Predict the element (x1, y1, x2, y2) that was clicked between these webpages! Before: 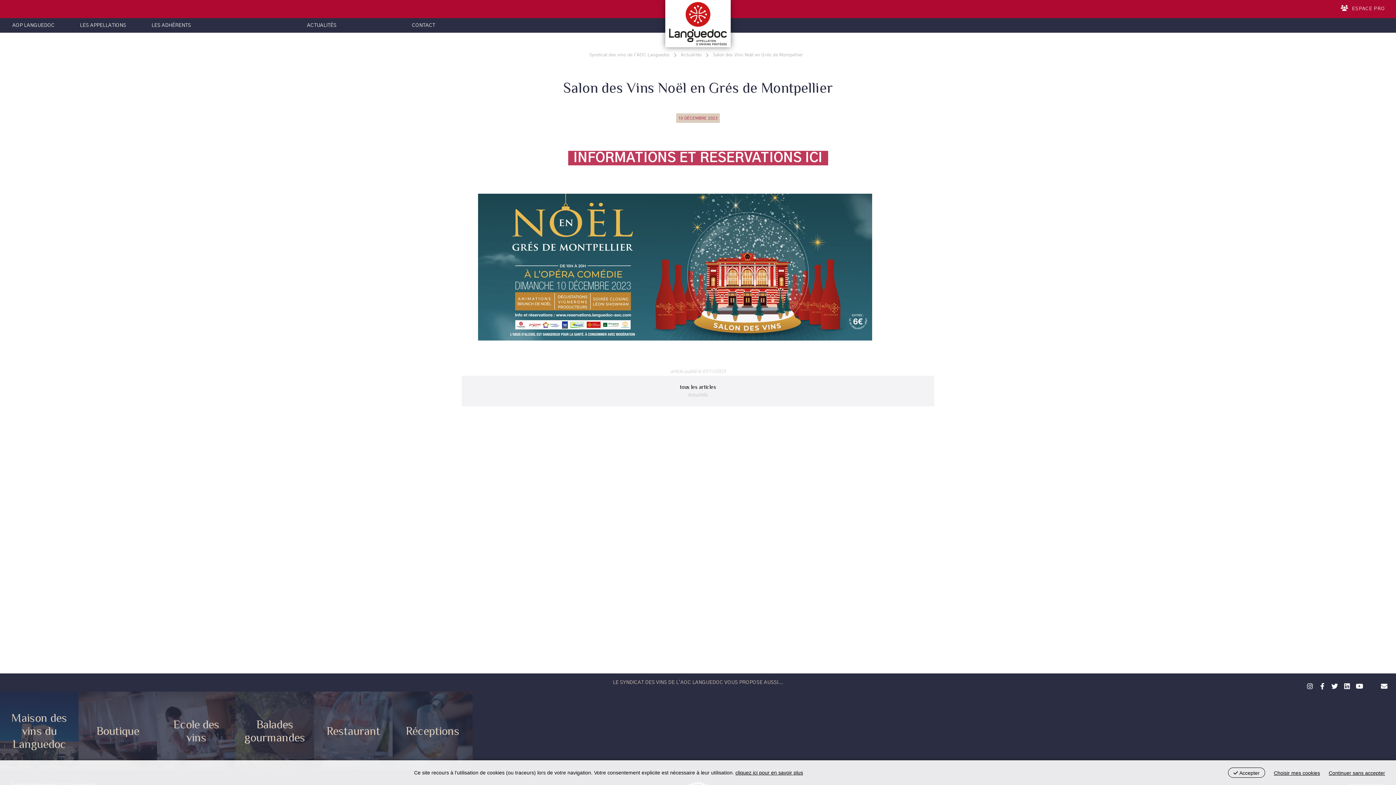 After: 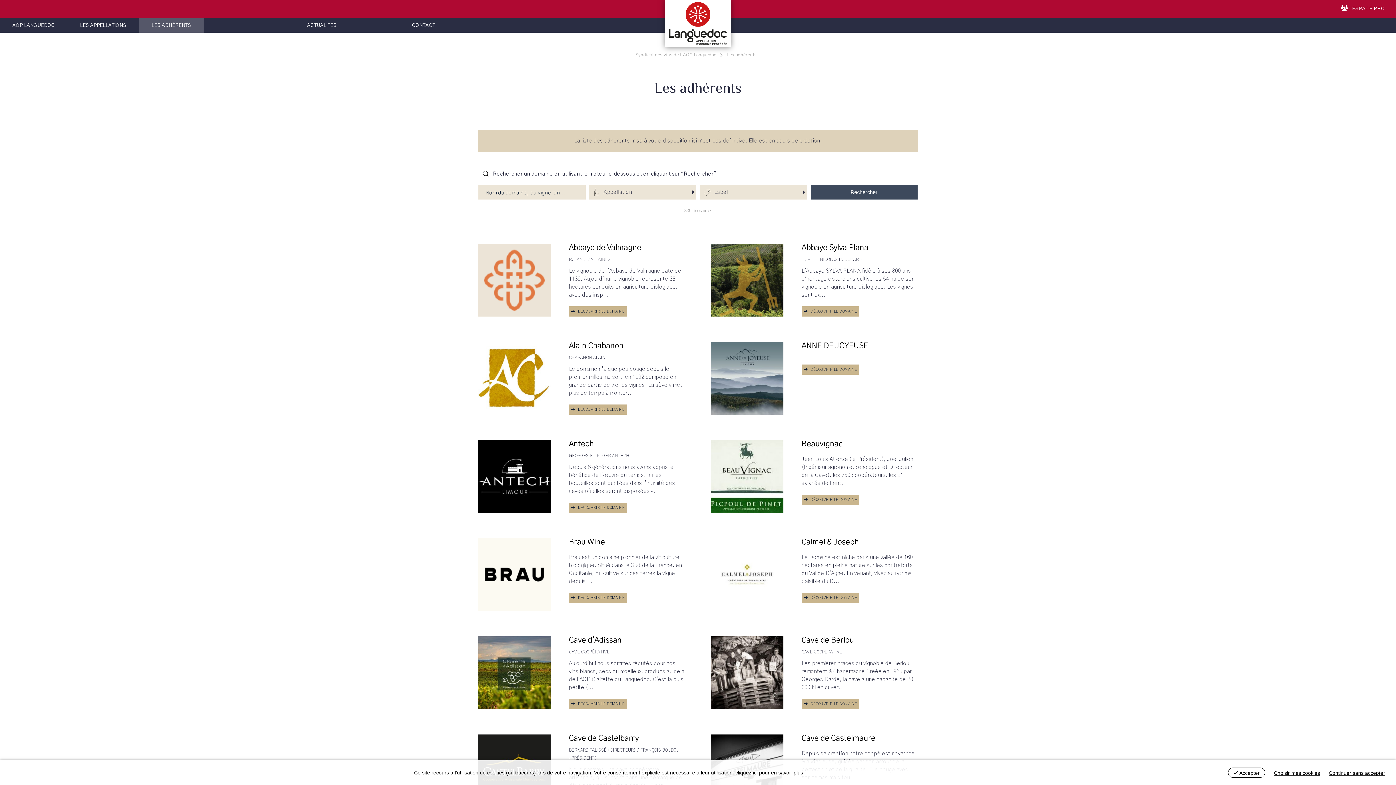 Action: bbox: (144, 22, 198, 28) label: LES ADHÉRENTS